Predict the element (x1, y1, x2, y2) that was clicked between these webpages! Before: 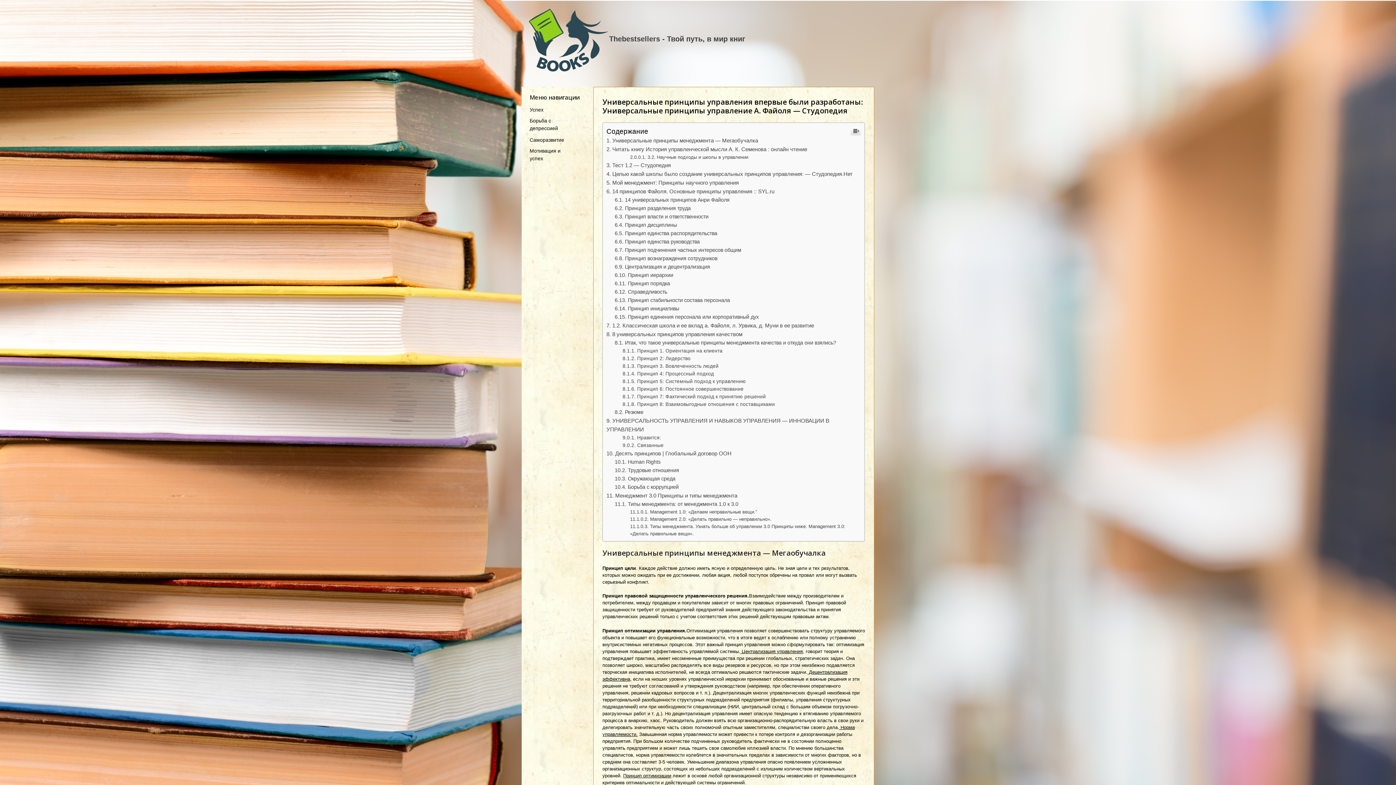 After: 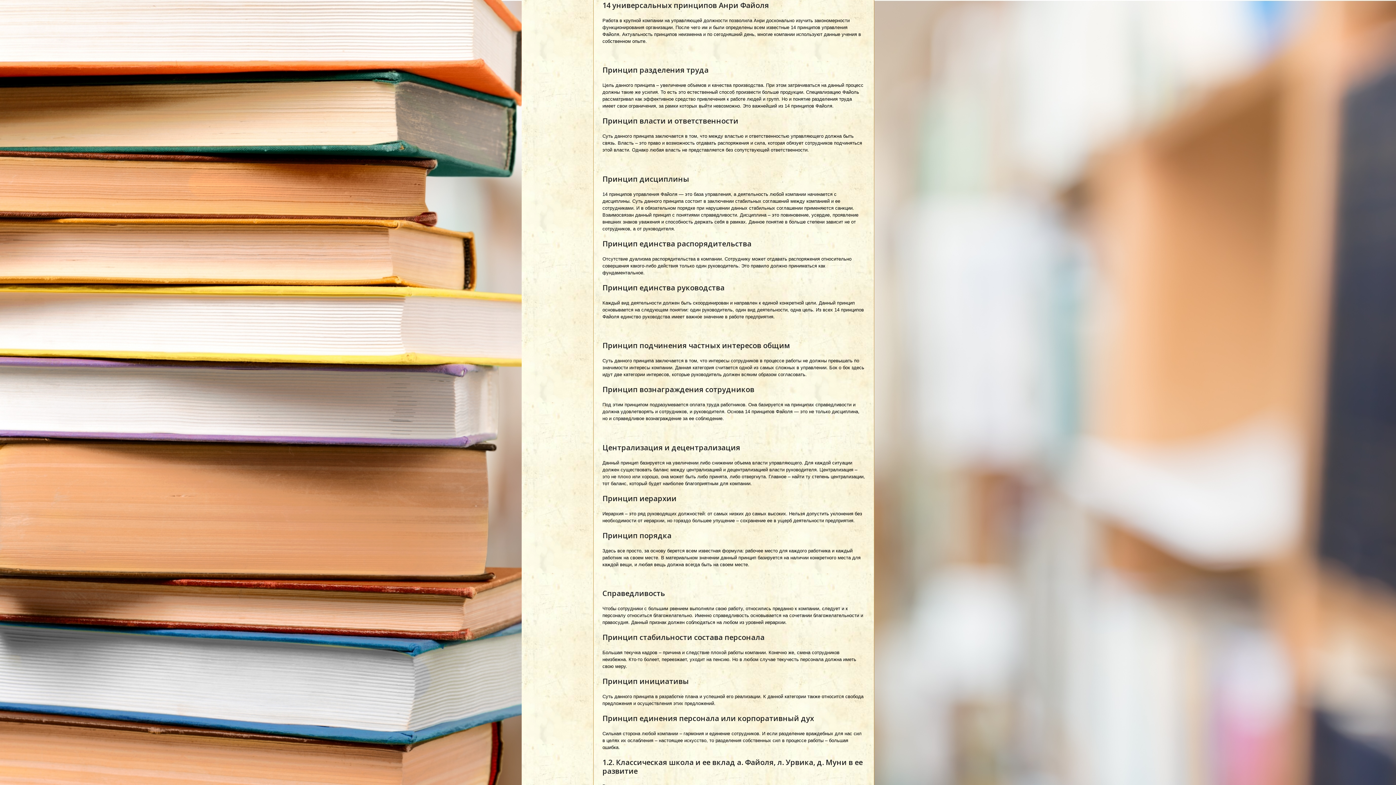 Action: label: 14 универсальных принципов Анри Файоля bbox: (614, 197, 729, 202)